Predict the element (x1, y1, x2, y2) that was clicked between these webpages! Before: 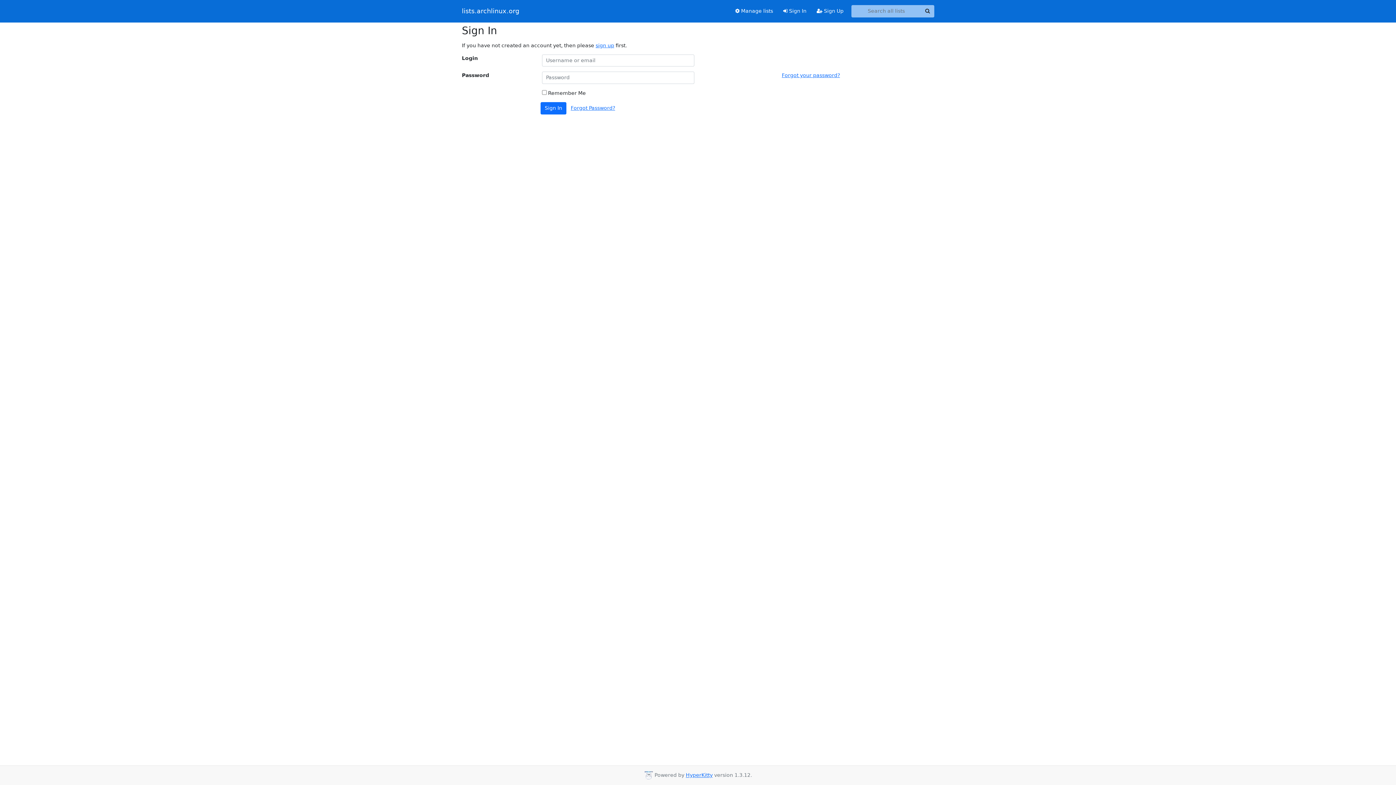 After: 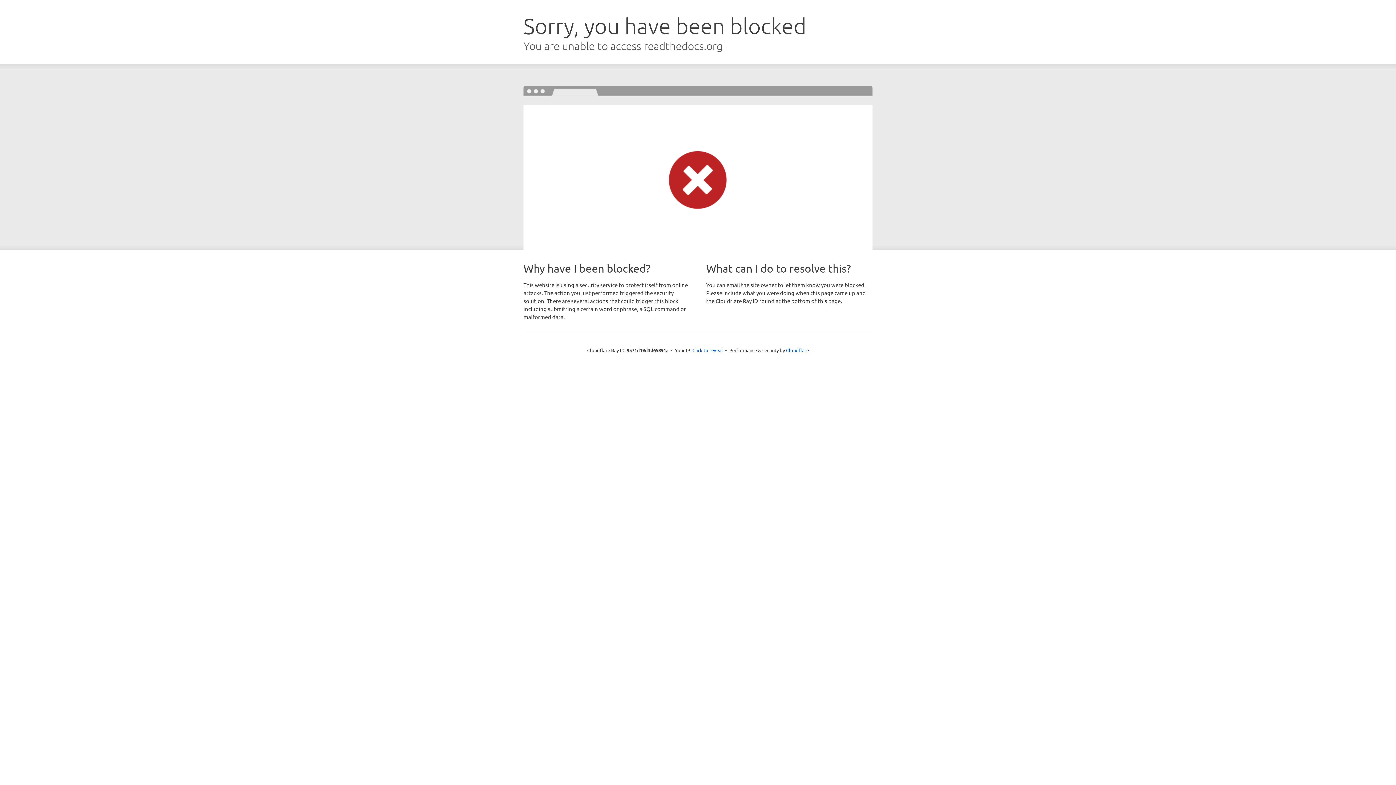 Action: label: HyperKitty bbox: (686, 772, 712, 778)